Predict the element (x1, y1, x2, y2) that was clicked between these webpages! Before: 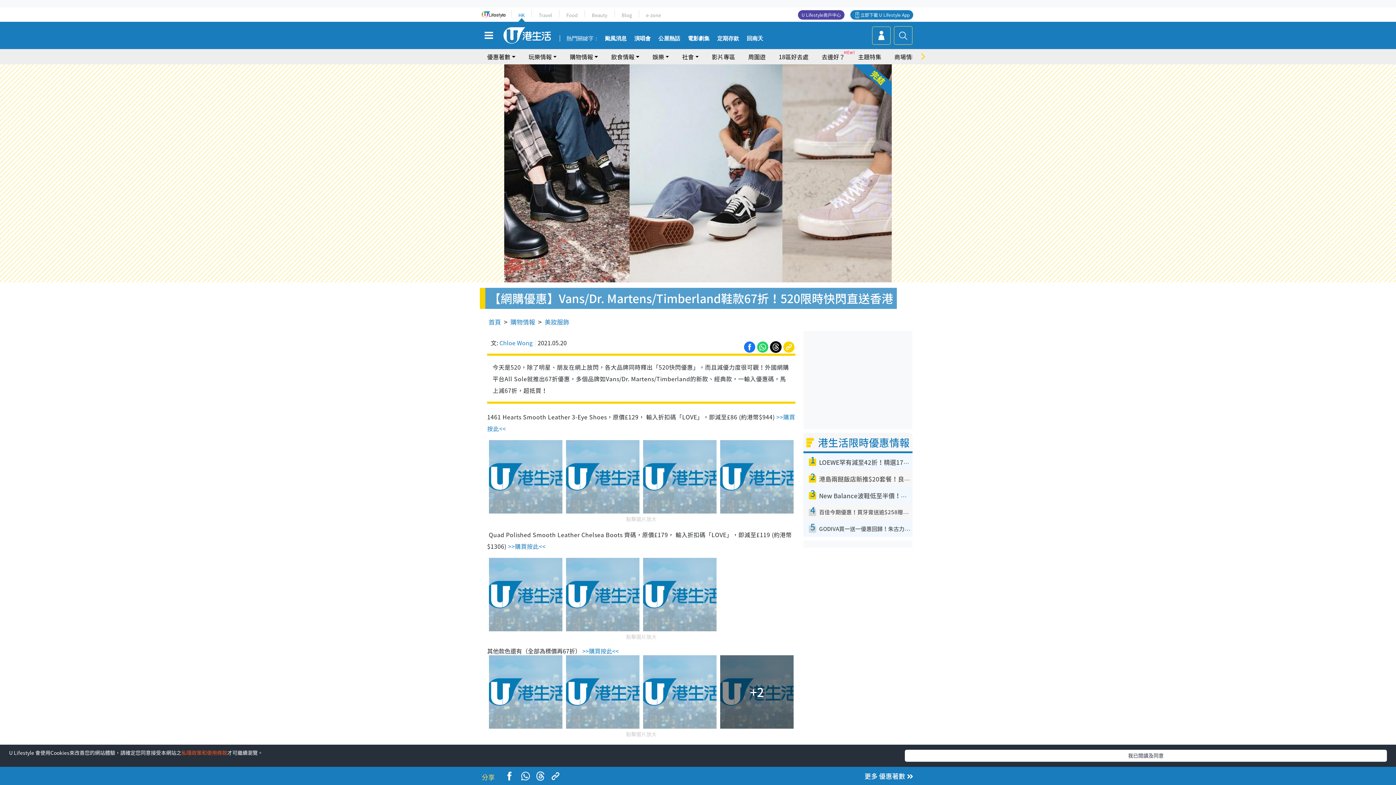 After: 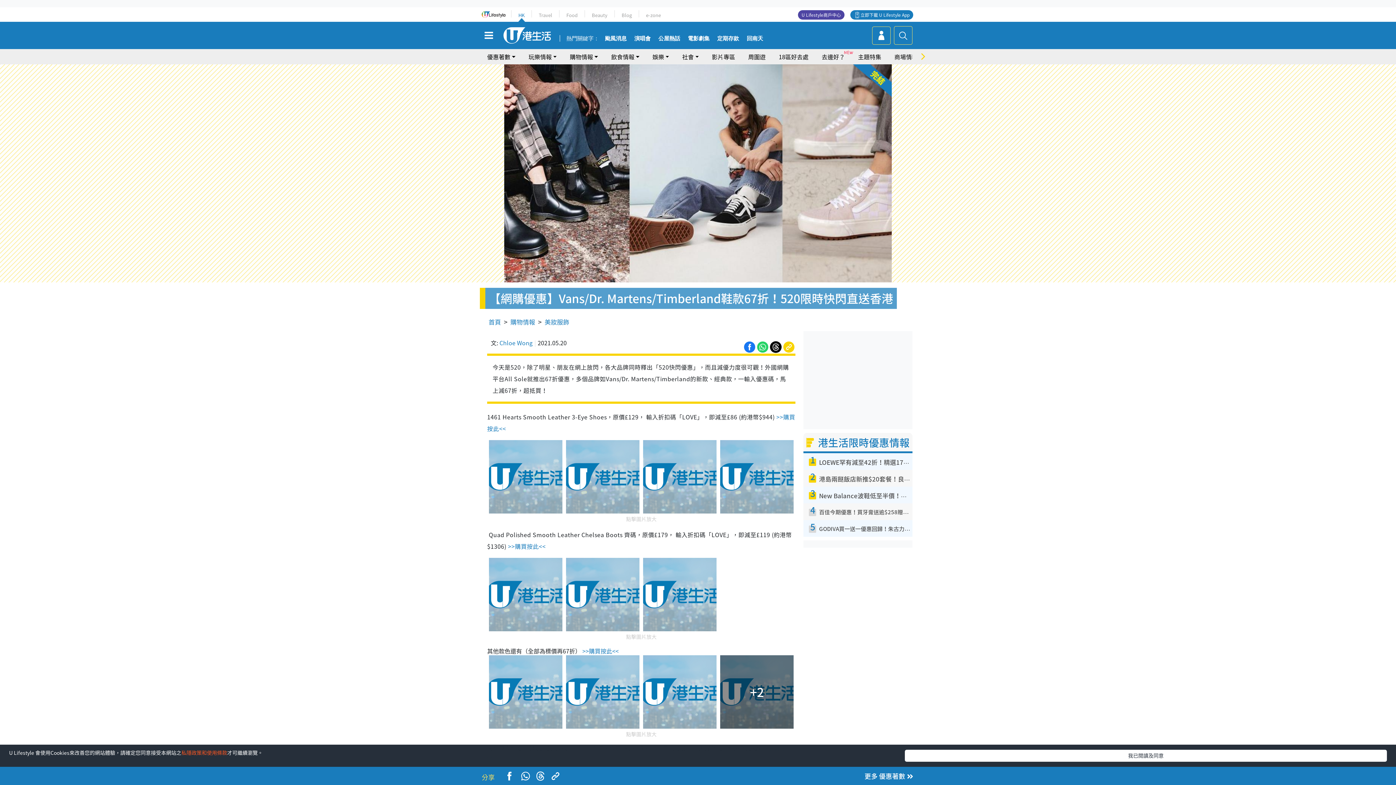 Action: bbox: (546, 770, 564, 780)